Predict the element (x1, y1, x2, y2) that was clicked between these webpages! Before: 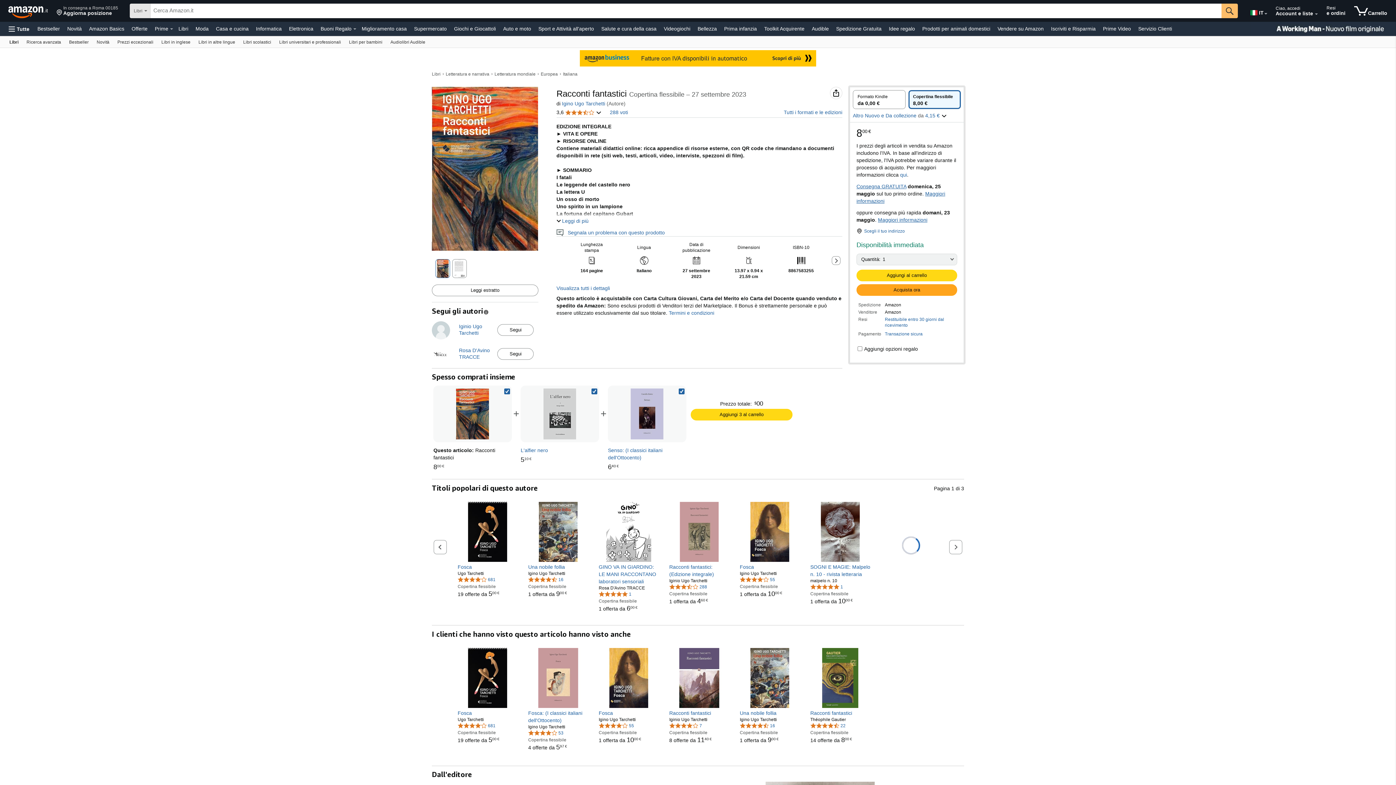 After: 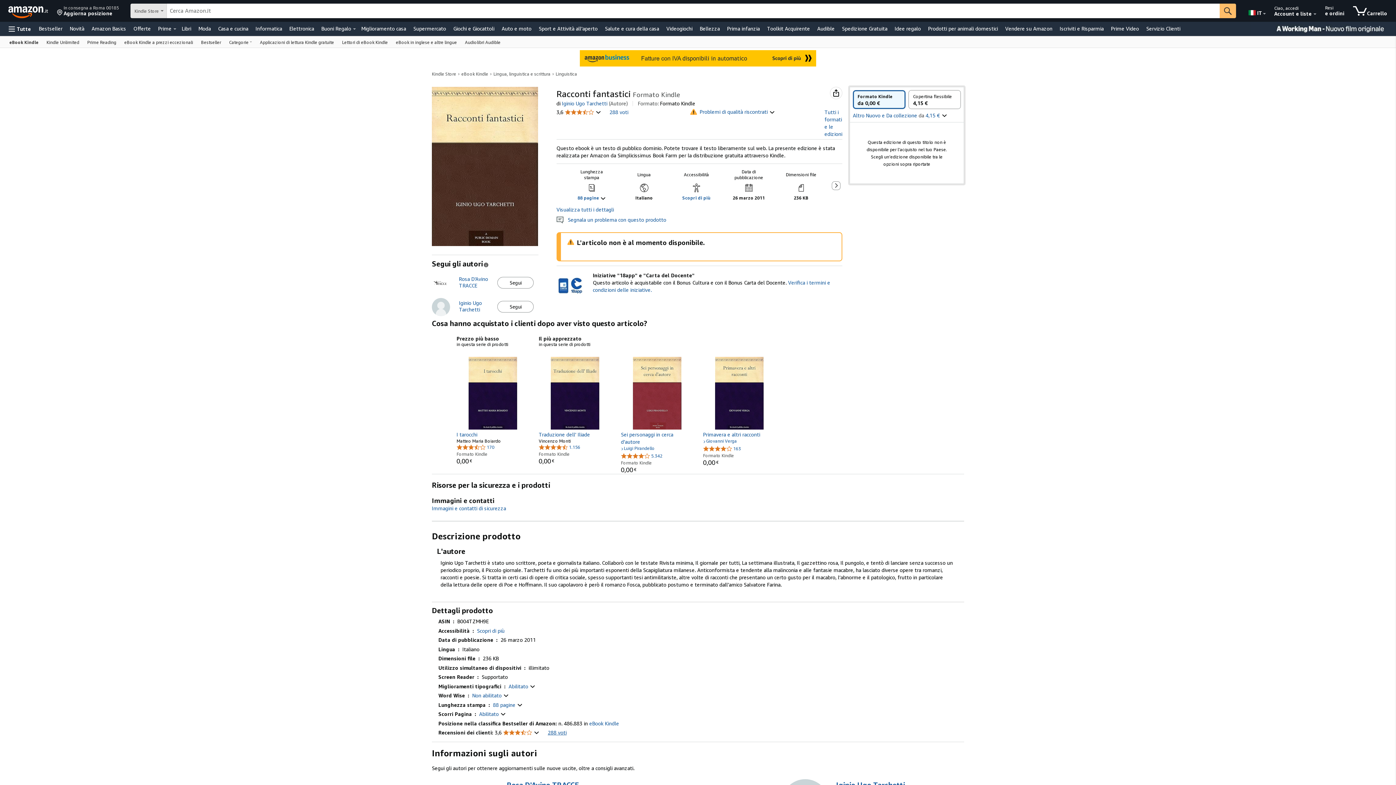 Action: label: Formato Kindle


da 0,00 € bbox: (853, 90, 905, 108)